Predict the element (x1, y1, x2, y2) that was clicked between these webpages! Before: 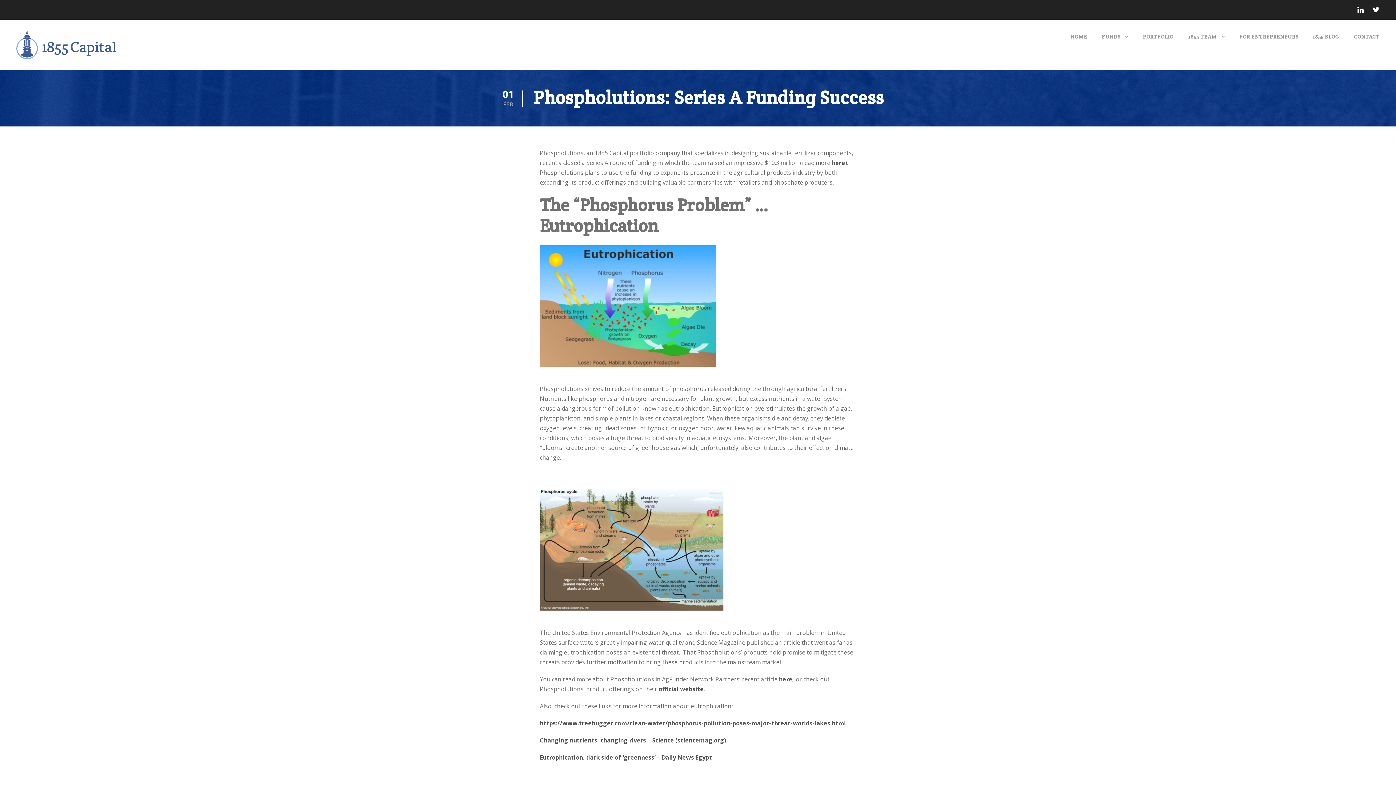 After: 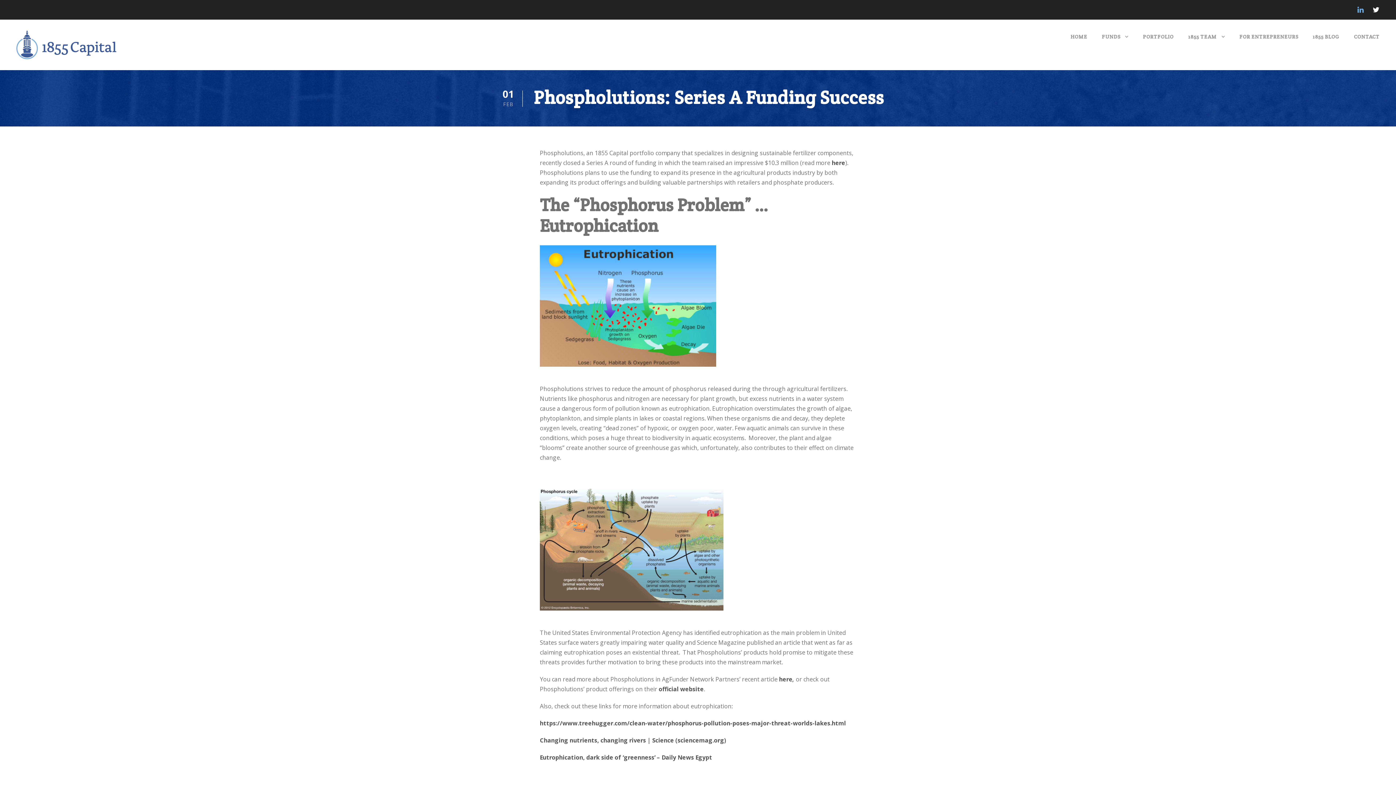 Action: bbox: (1357, 4, 1364, 14)